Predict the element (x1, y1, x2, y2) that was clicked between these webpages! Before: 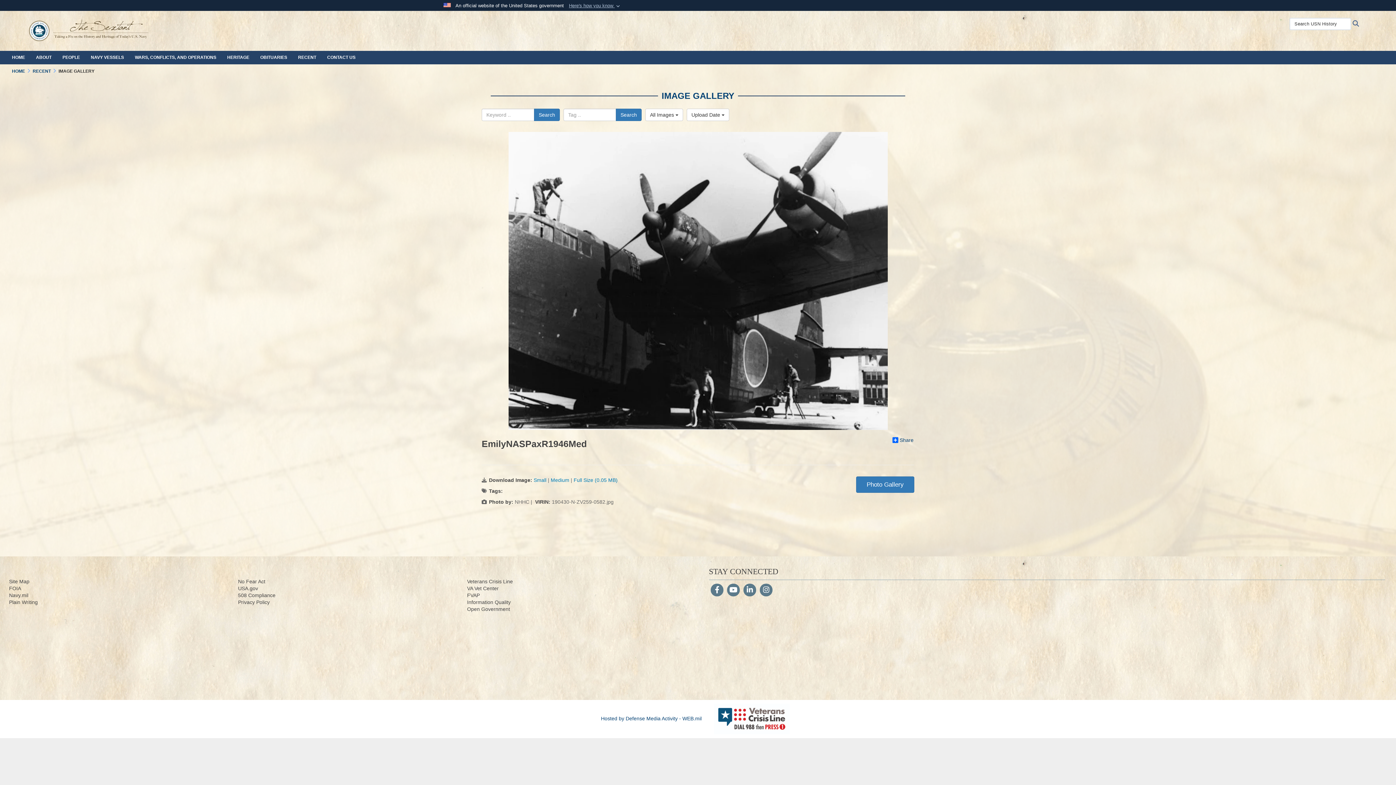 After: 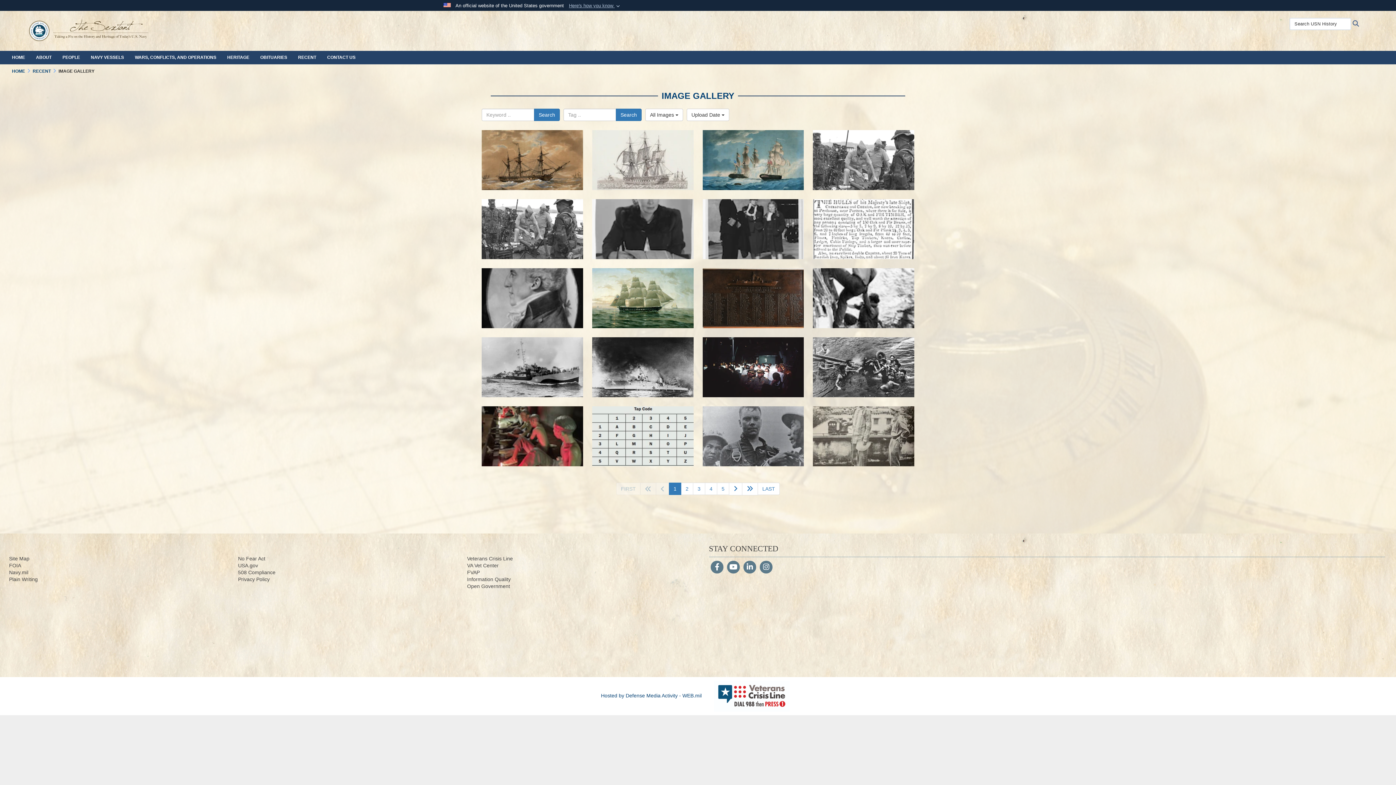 Action: label: Photo Gallery bbox: (856, 476, 914, 493)